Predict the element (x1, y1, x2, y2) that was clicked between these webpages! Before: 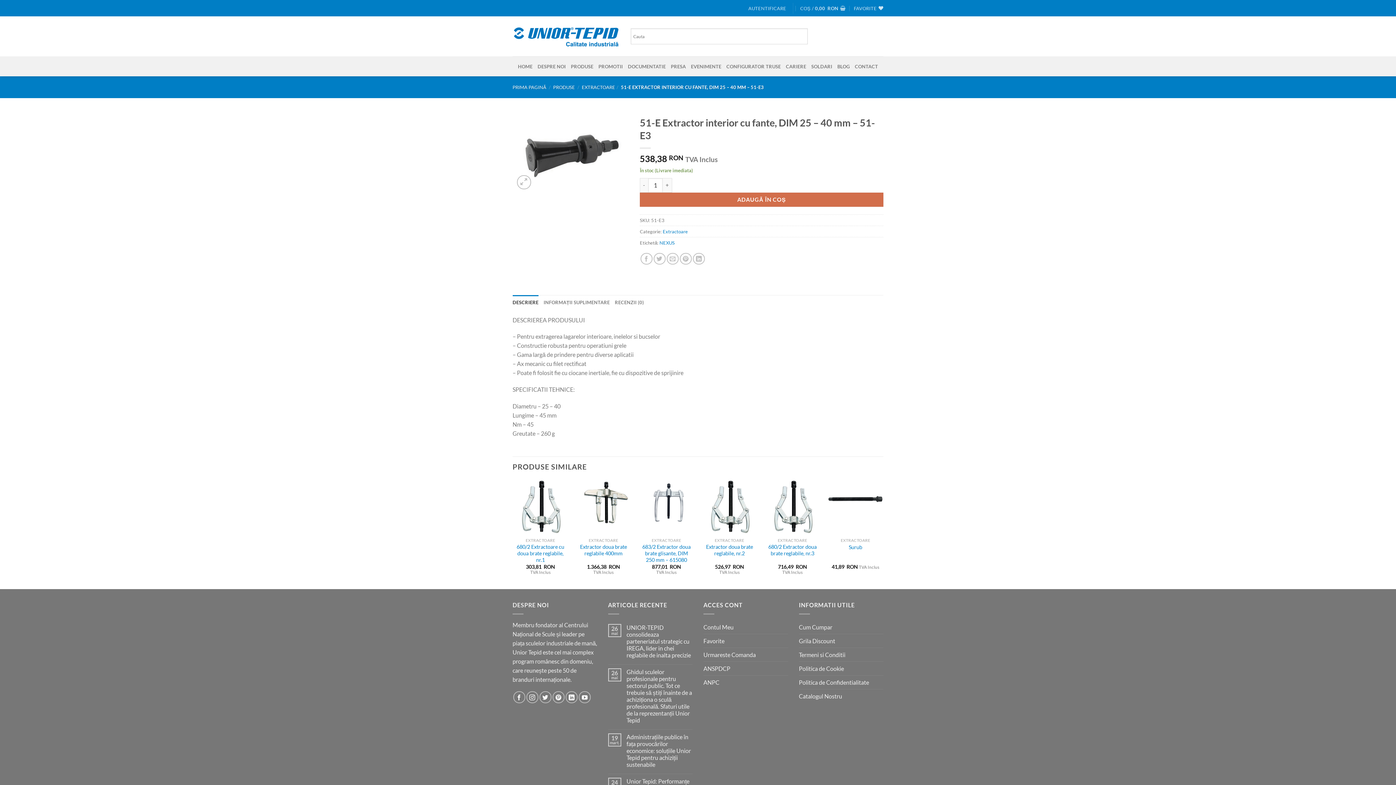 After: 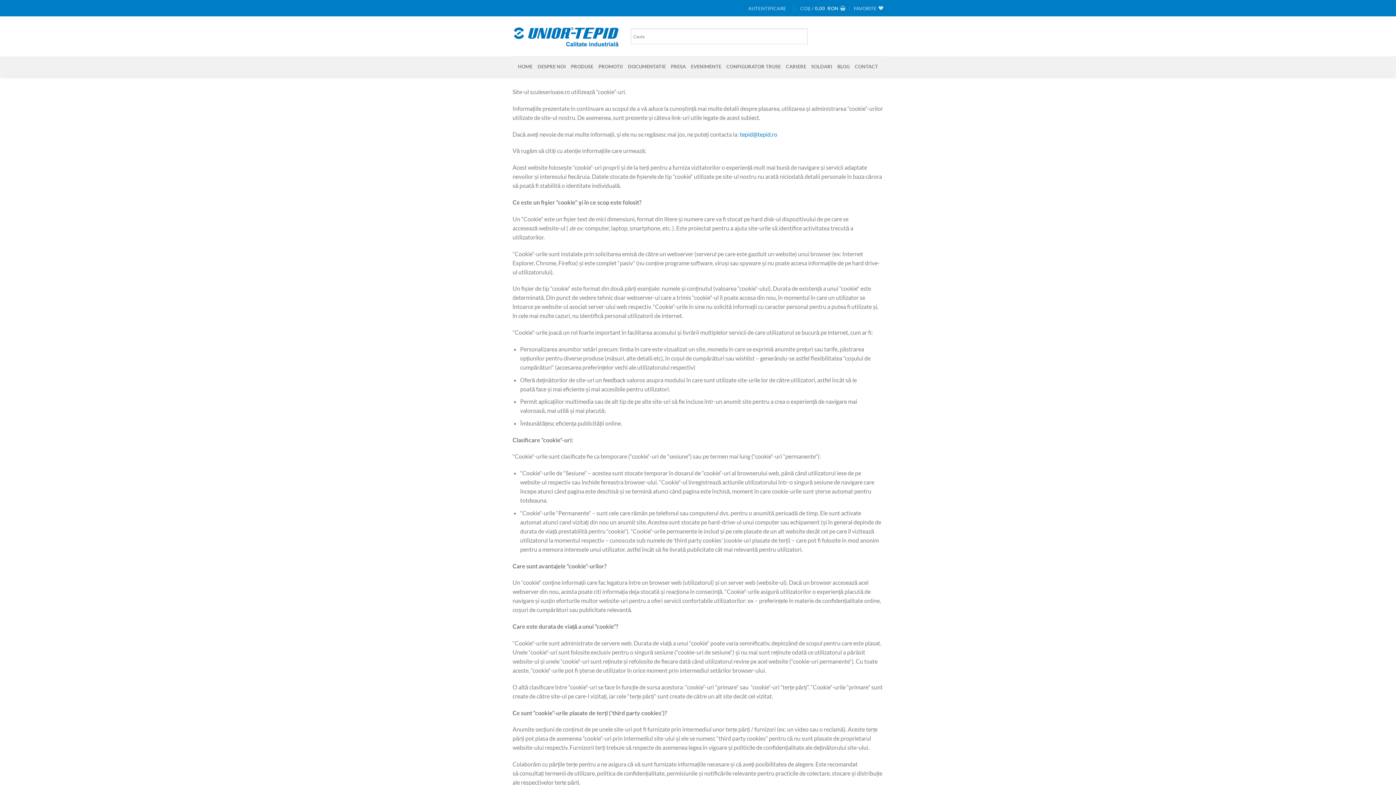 Action: label: Politica de Cookie bbox: (799, 662, 844, 675)